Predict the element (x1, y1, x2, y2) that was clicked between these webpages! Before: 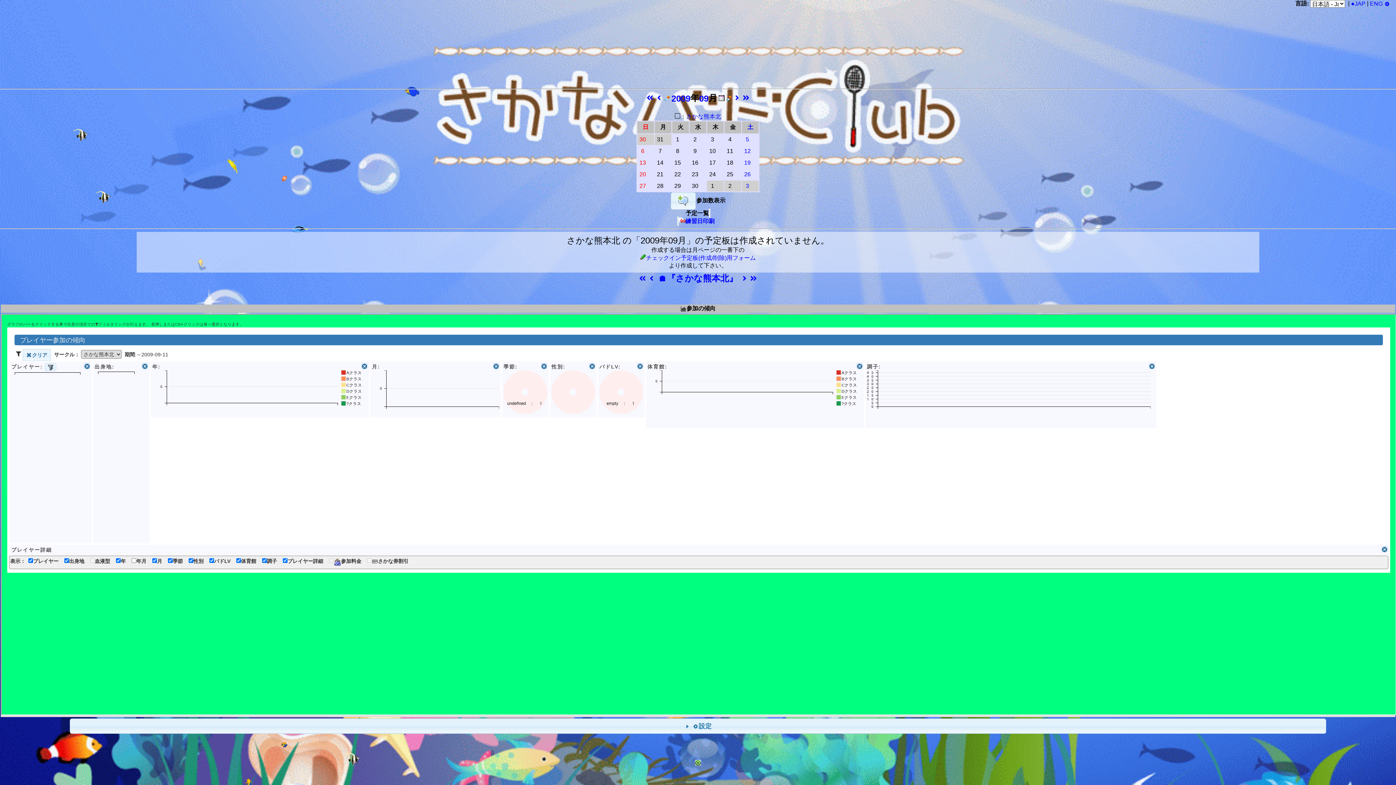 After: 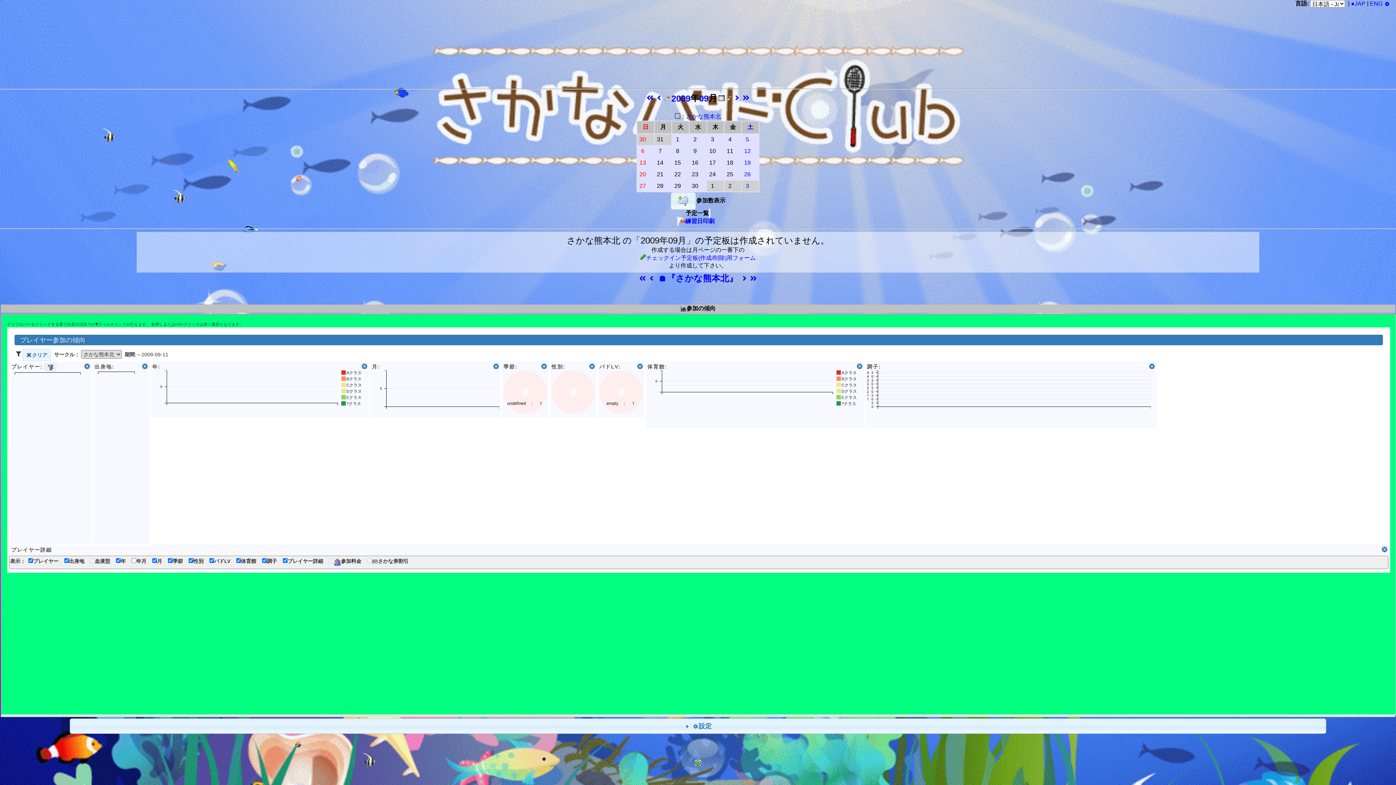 Action: label: チェックイン予定板(作成/削除)用フォーム bbox: (640, 254, 756, 261)